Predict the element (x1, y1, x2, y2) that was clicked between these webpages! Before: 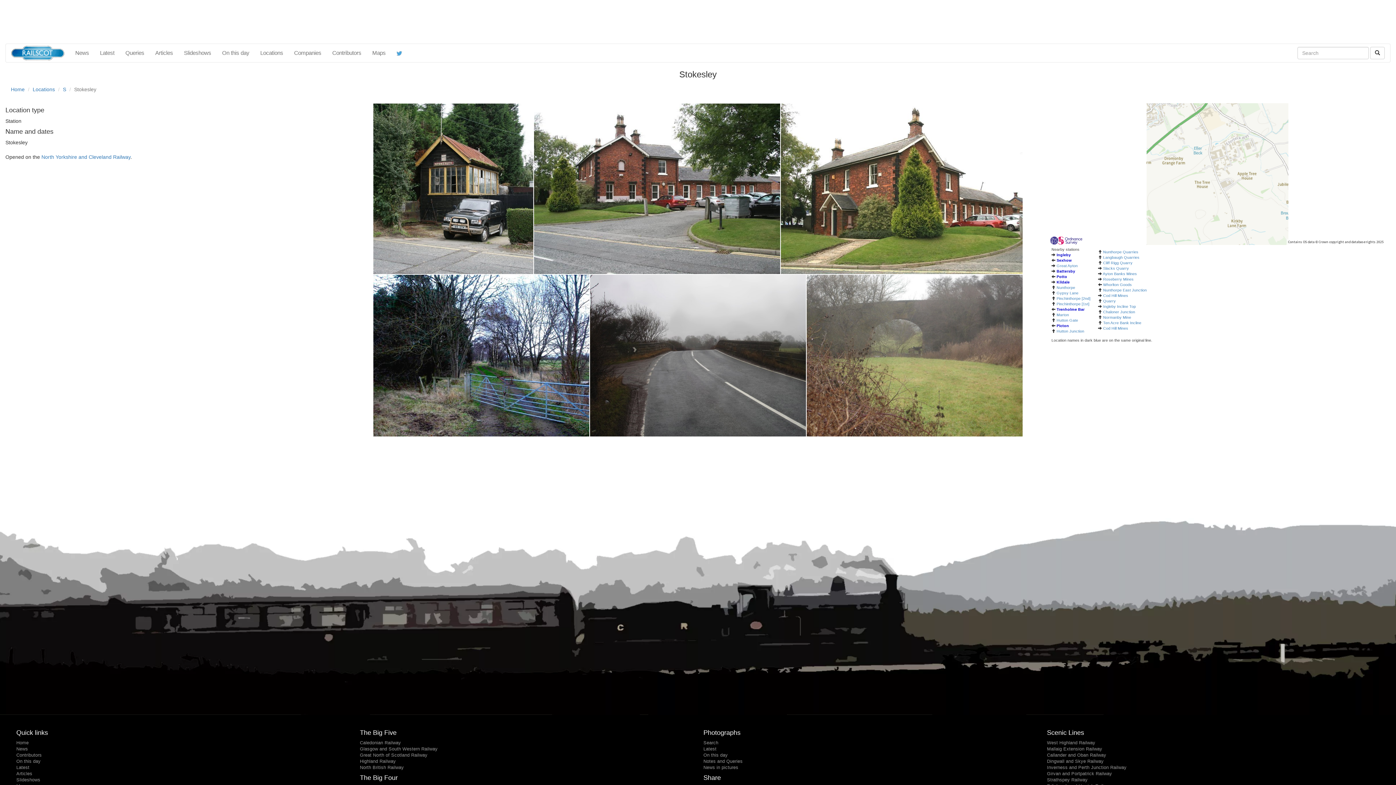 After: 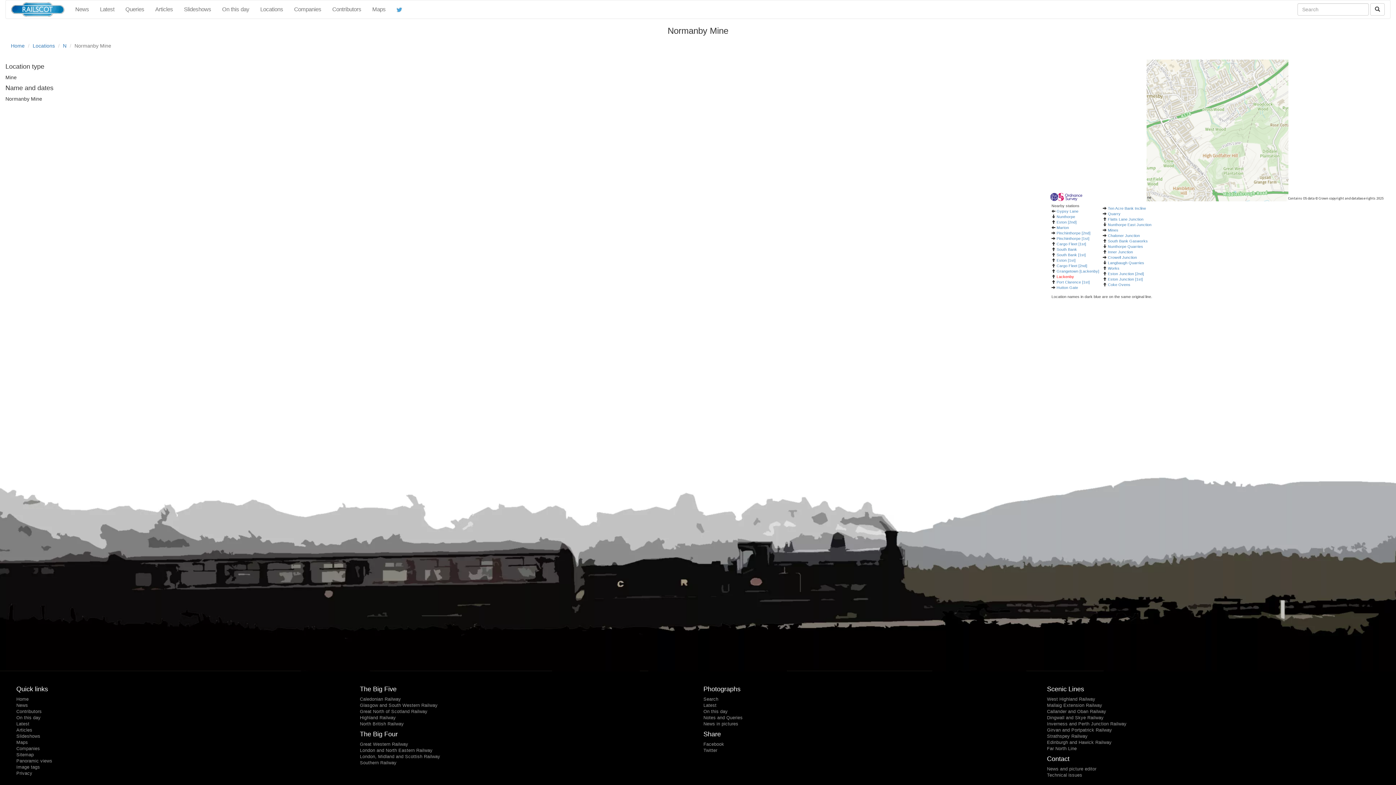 Action: bbox: (1103, 315, 1131, 319) label: Normanby Mine